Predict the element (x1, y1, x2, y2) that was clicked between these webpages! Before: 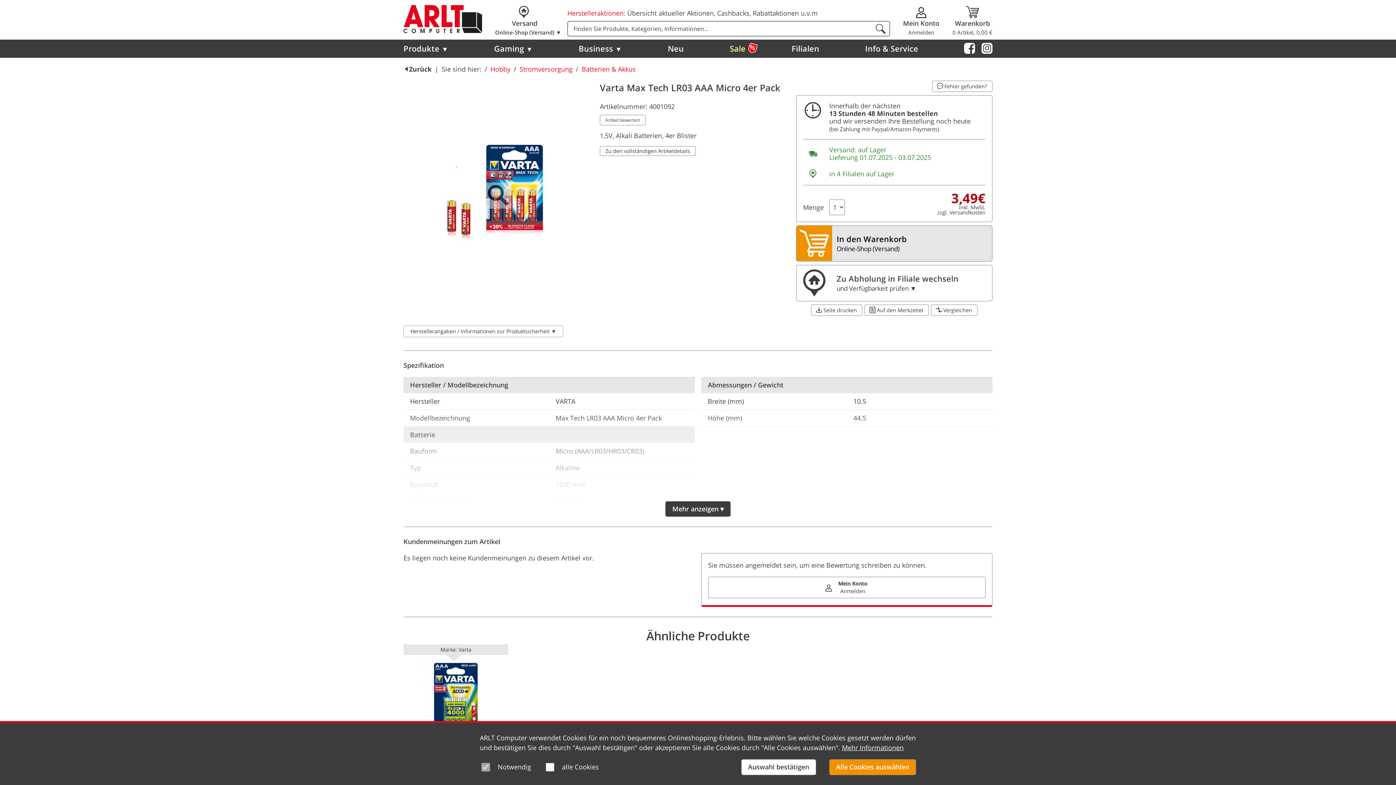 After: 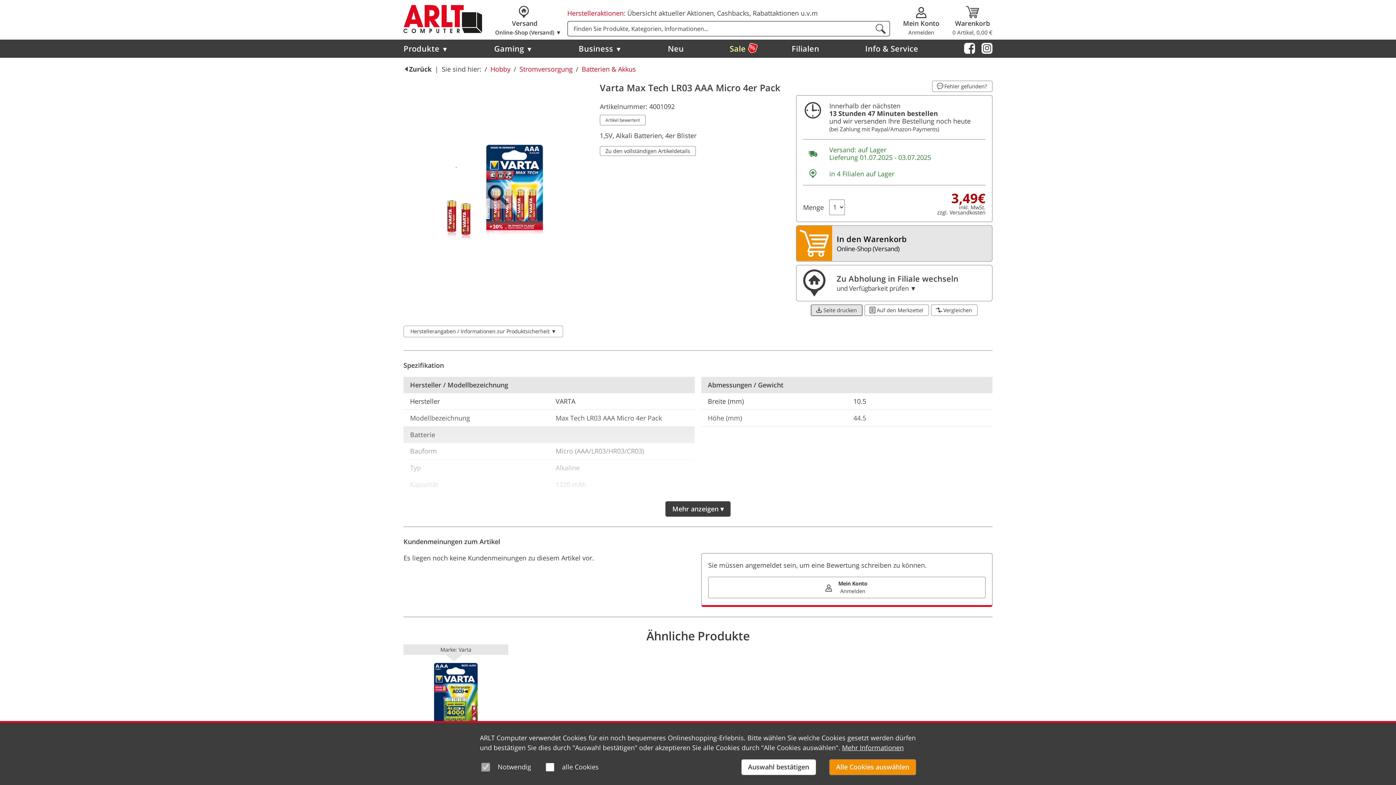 Action: bbox: (811, 304, 862, 316) label: Seite drucken